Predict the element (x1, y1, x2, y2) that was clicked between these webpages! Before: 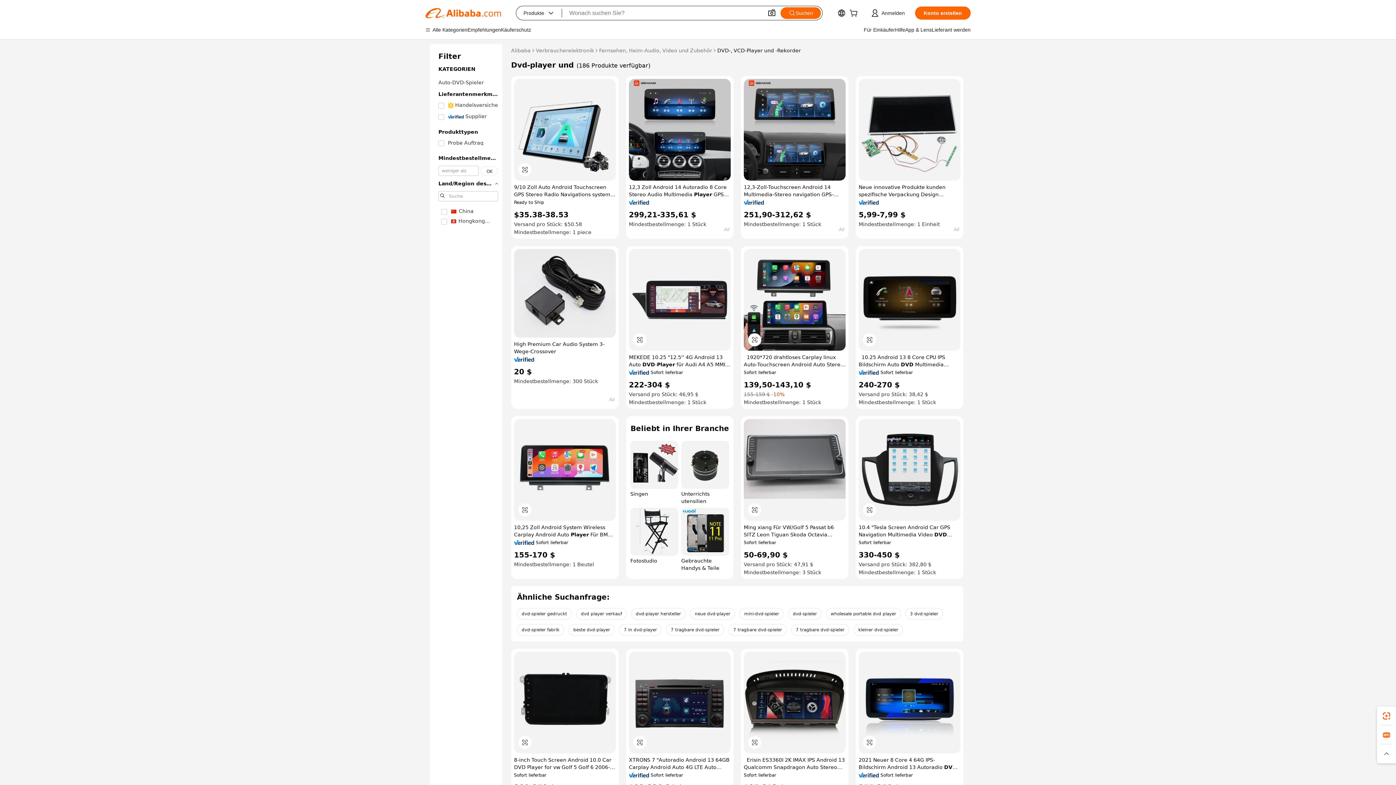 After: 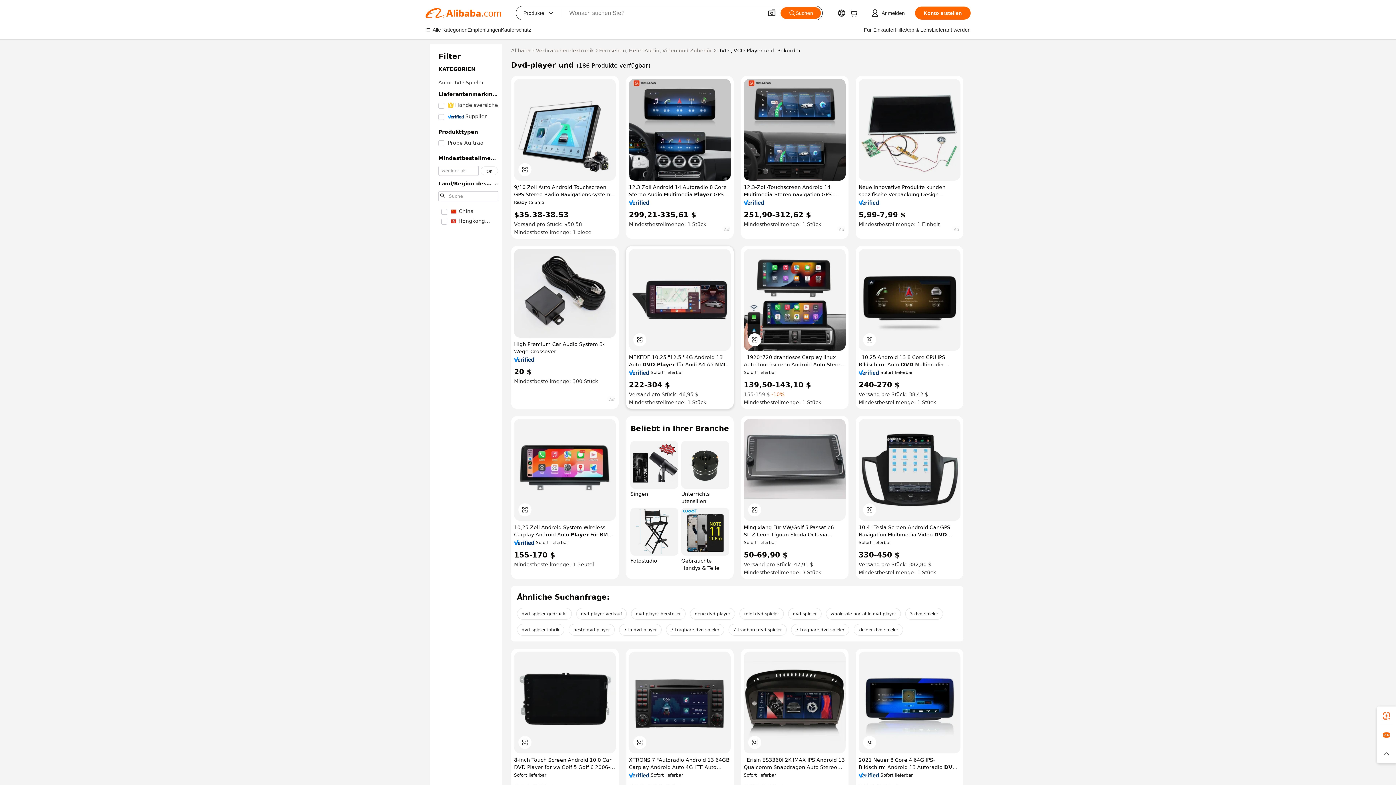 Action: bbox: (629, 370, 649, 375)